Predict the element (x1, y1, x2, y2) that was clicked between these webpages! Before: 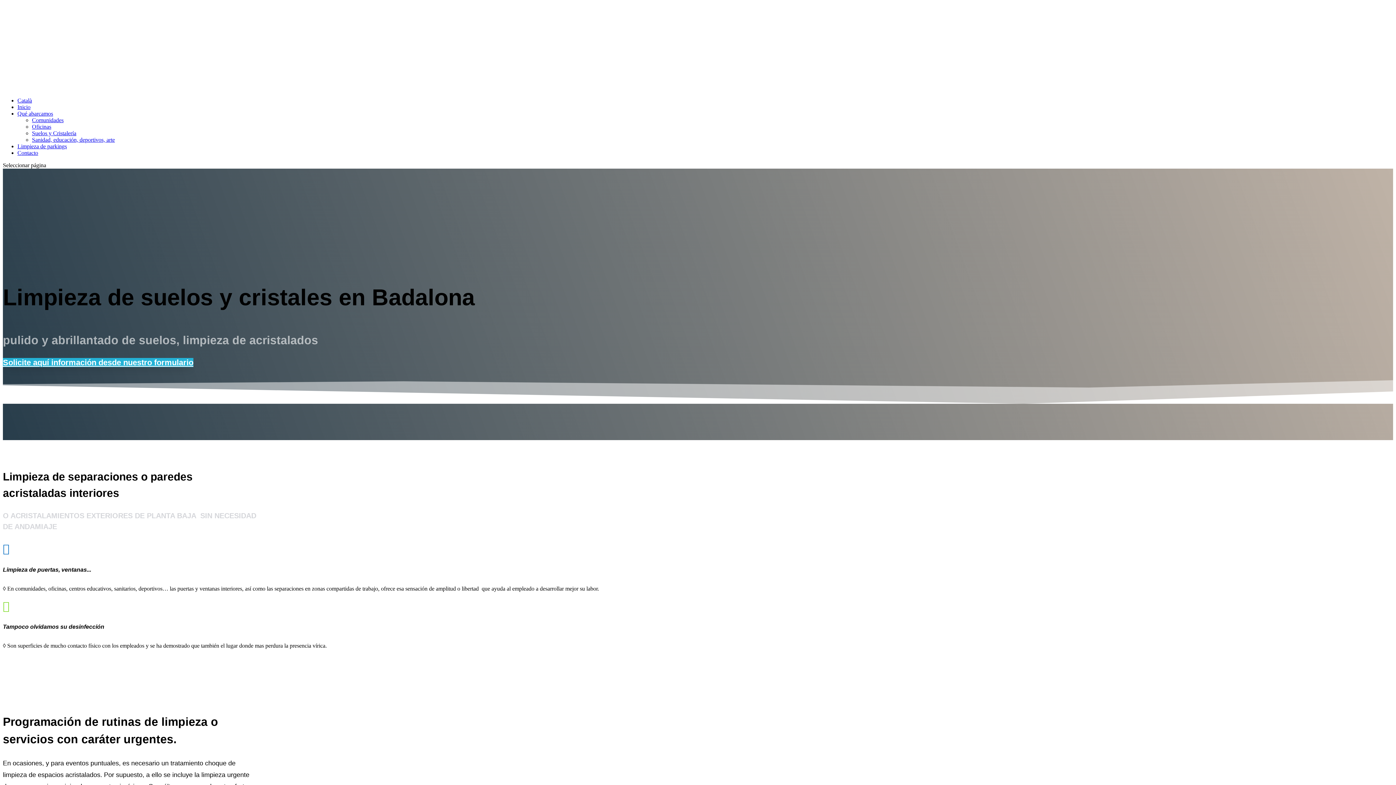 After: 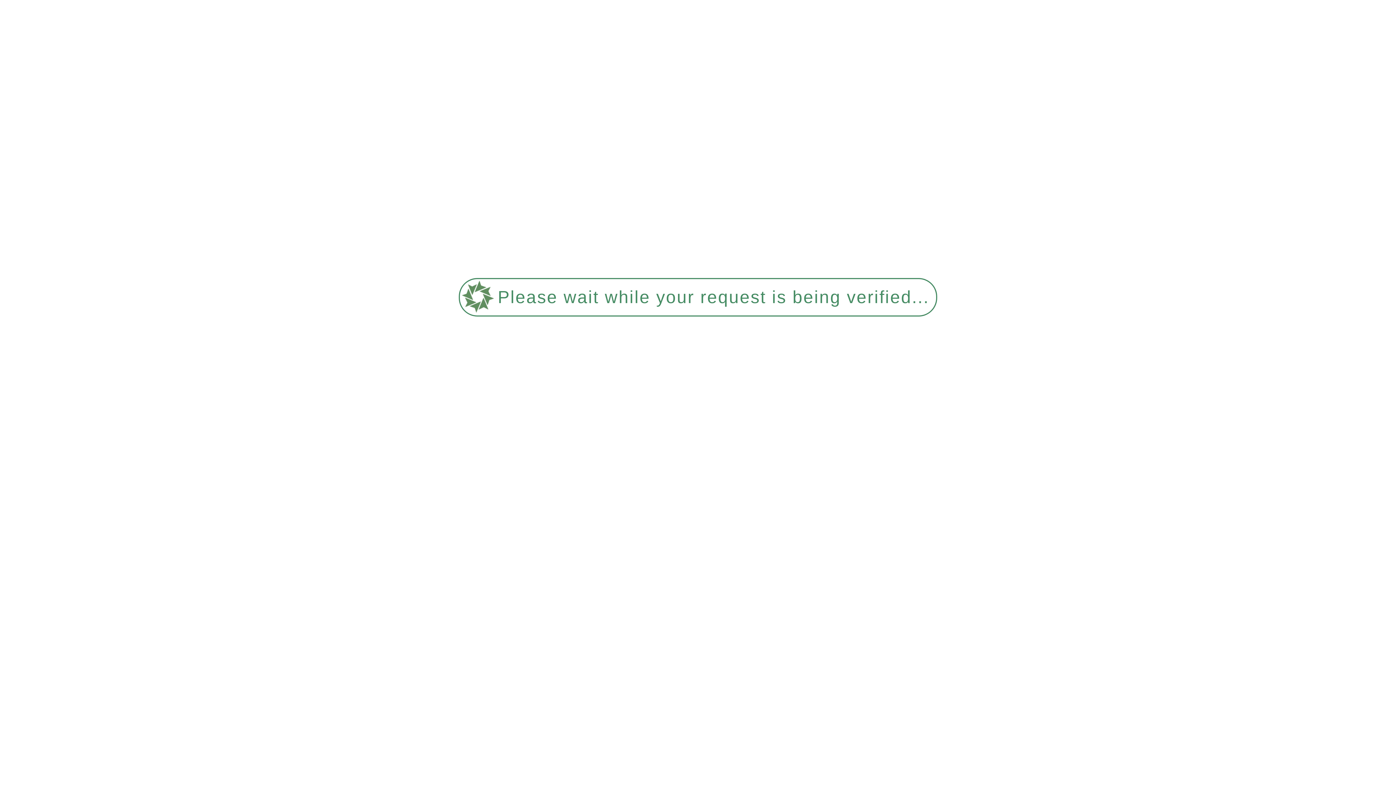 Action: bbox: (2, 85, 221, 91)